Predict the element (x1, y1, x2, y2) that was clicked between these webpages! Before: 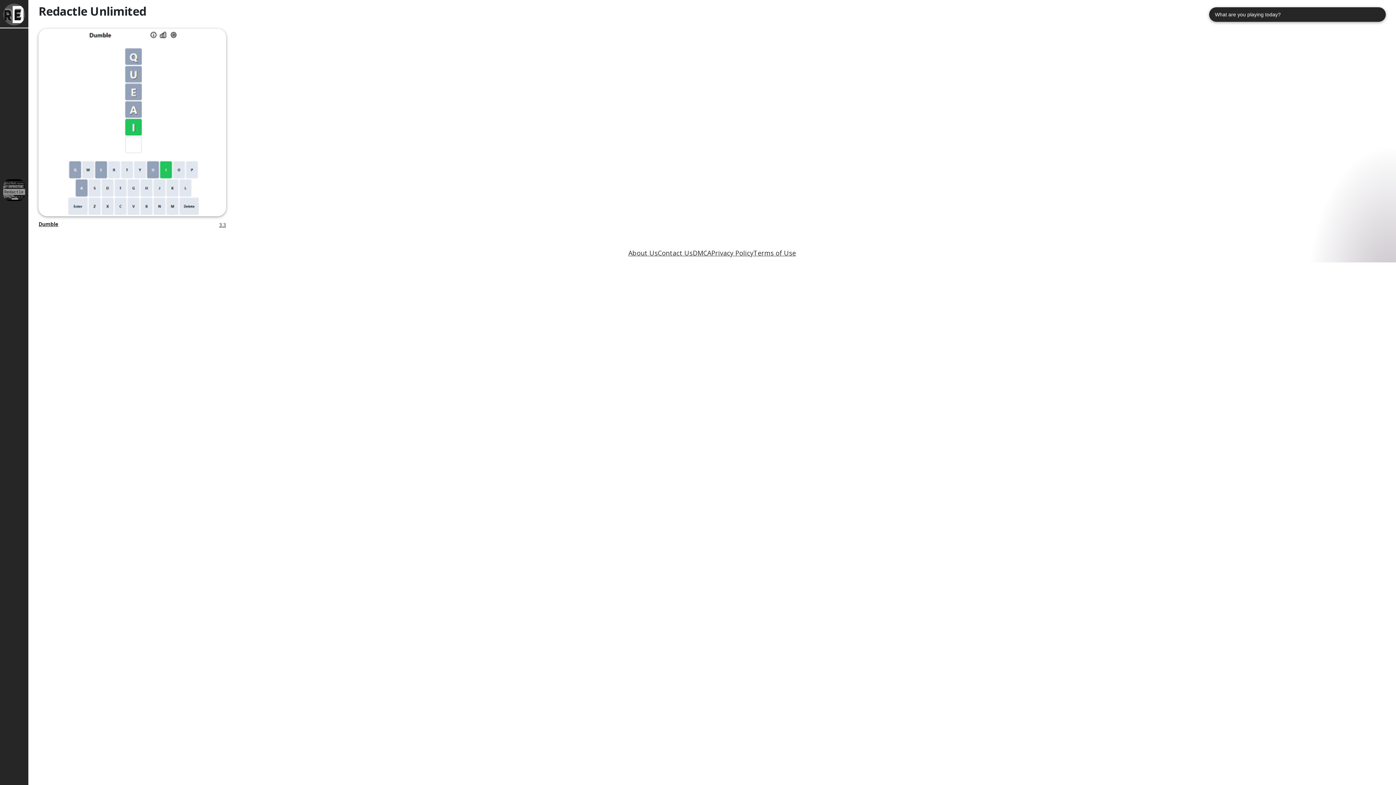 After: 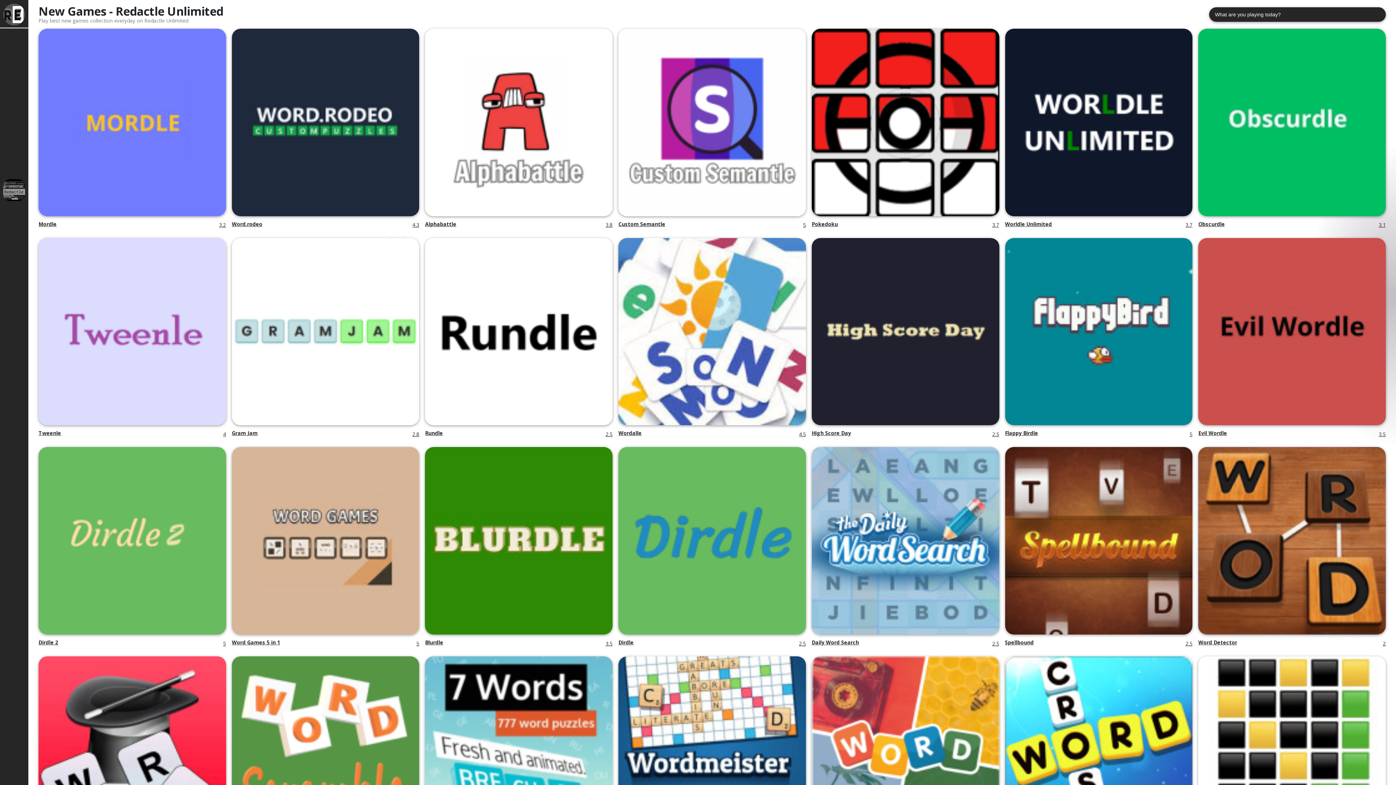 Action: bbox: (5, 104, 22, 121)